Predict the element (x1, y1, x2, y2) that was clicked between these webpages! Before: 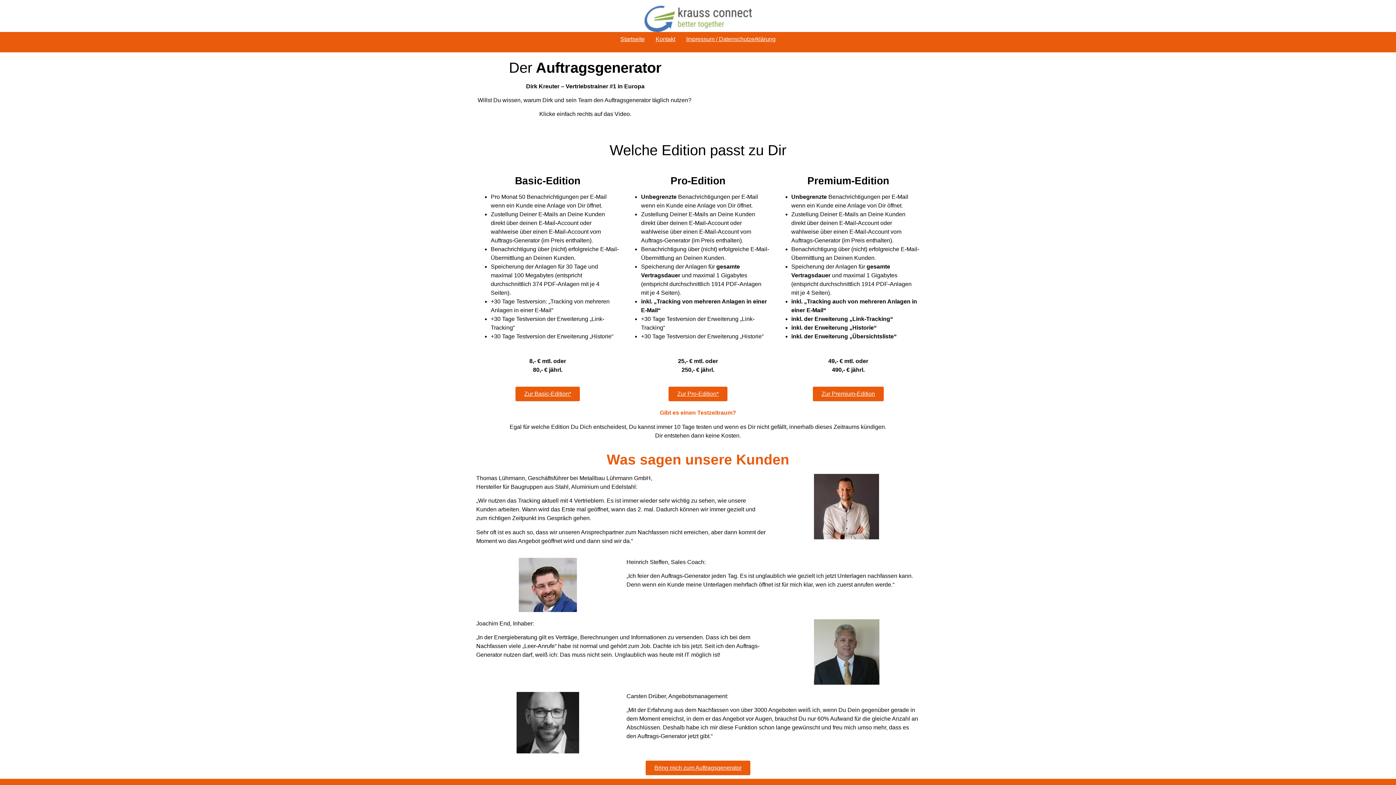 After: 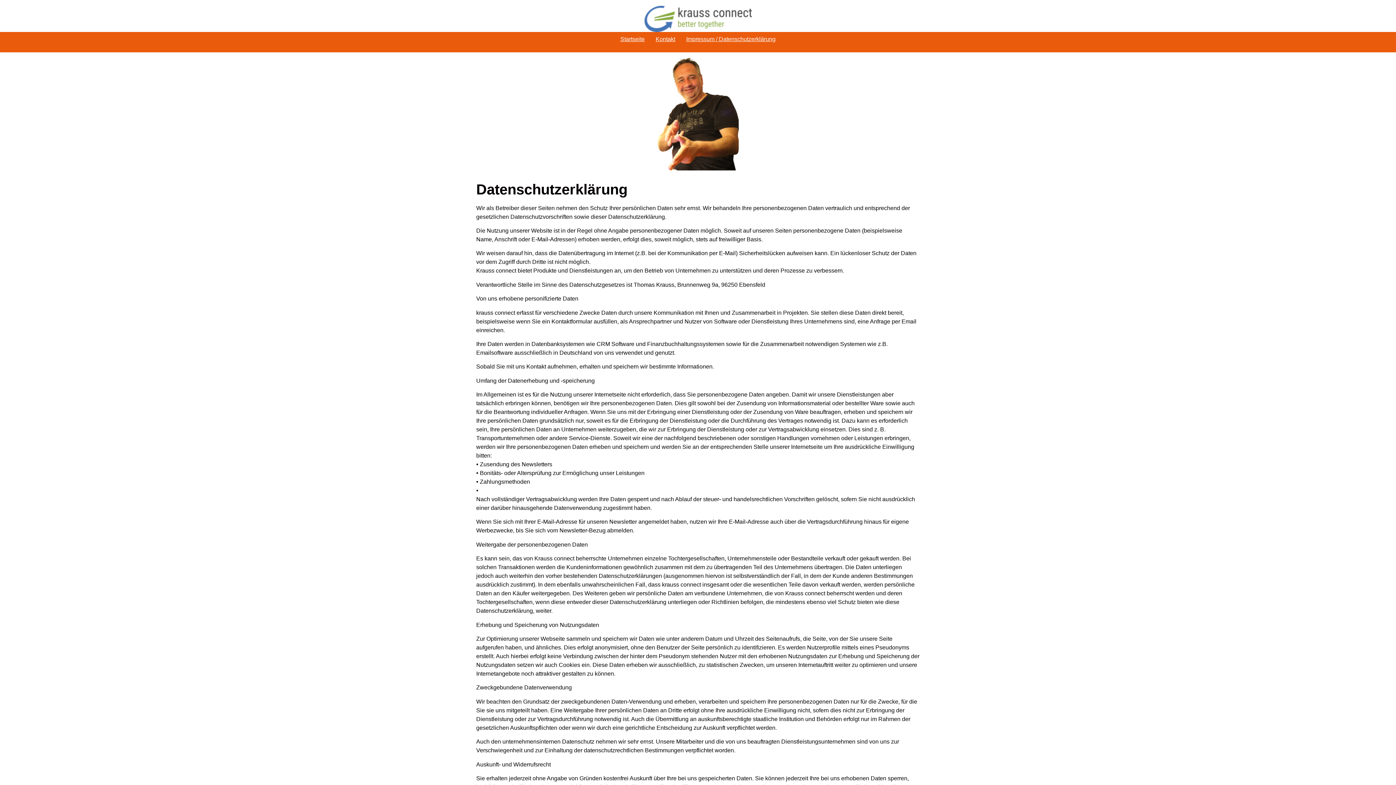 Action: label: Impressum / Datenschutzerklärung bbox: (680, 31, 781, 46)